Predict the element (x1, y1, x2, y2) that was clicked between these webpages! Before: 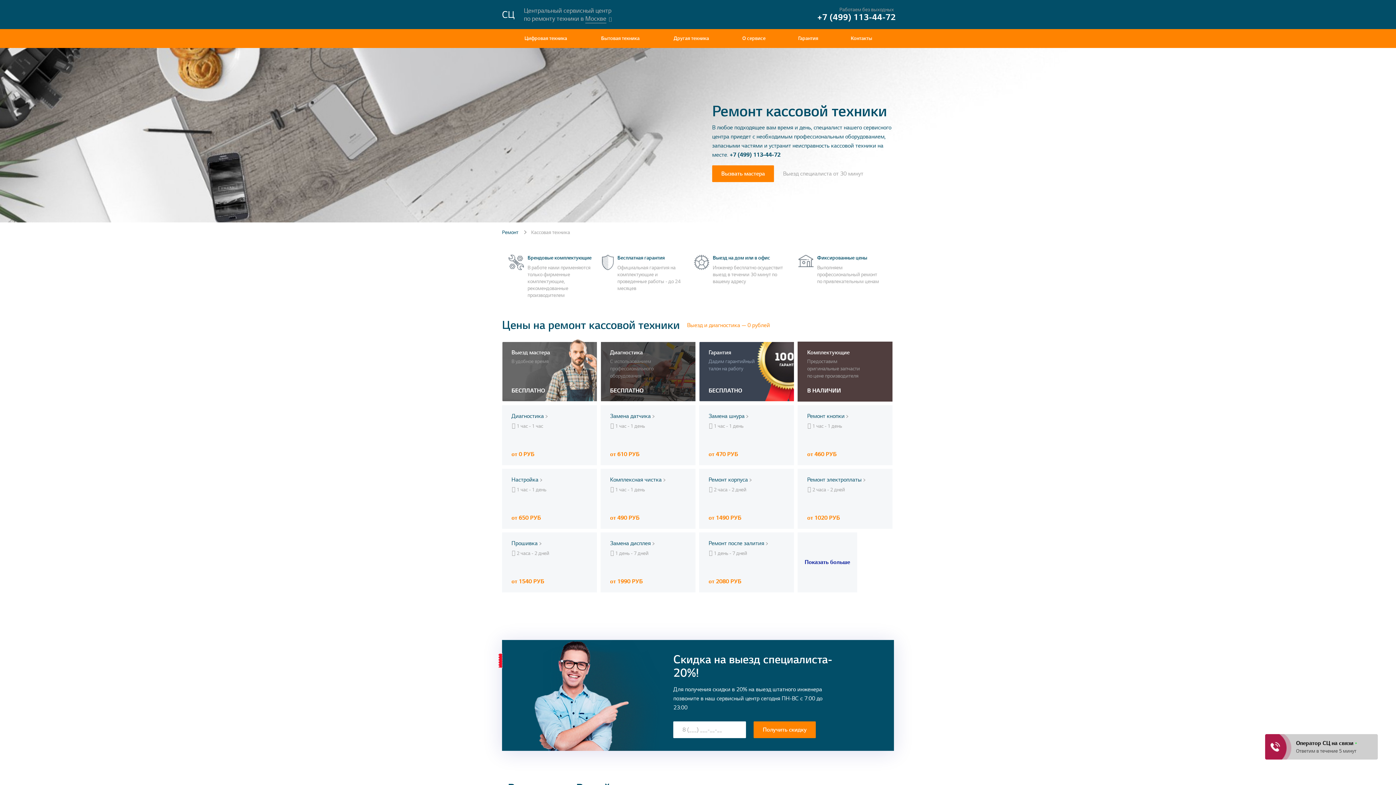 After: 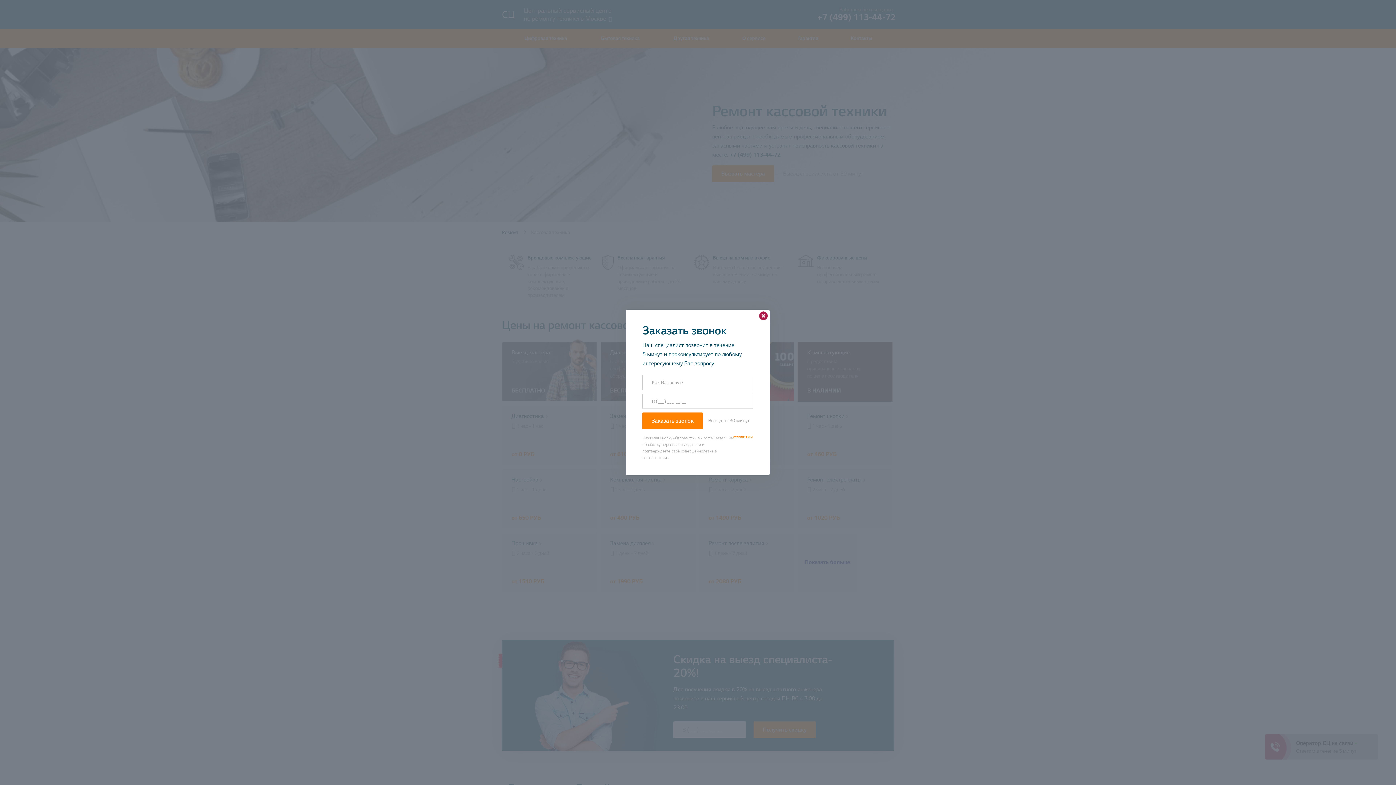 Action: bbox: (600, 532, 695, 592) label: Замена дисплея
1 день - 7 дней
от 1990 РУБ